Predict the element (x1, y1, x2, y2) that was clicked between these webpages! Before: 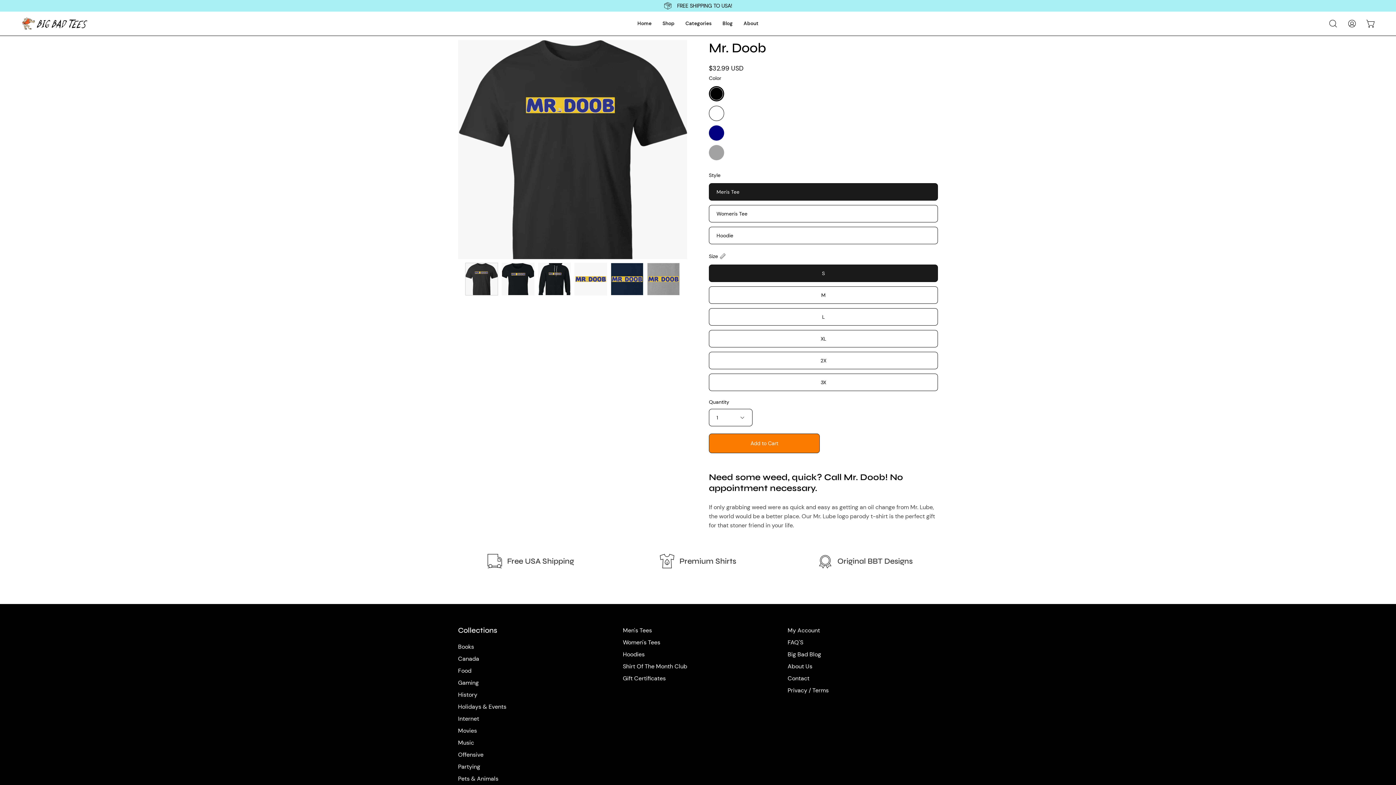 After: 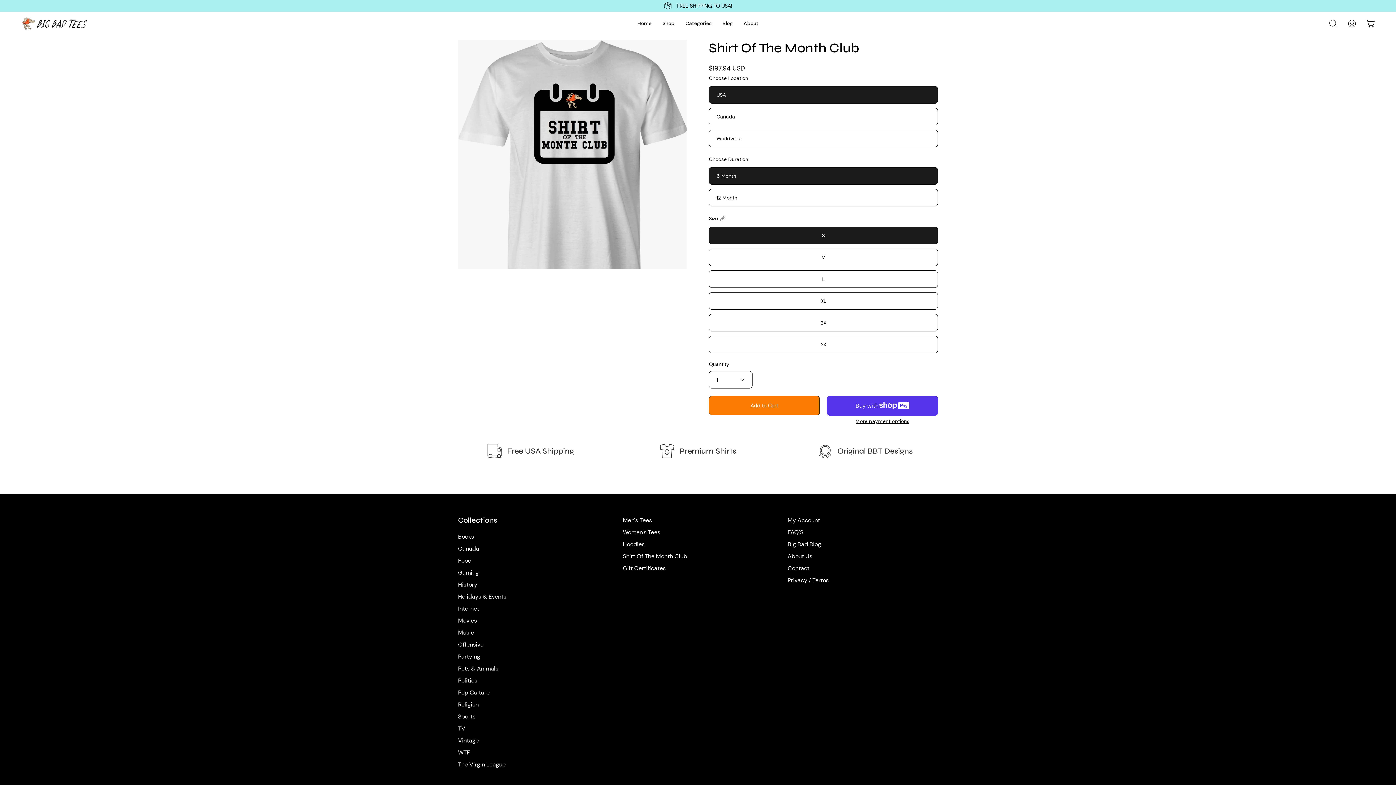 Action: bbox: (623, 658, 687, 666) label: Shirt Of The Month Club